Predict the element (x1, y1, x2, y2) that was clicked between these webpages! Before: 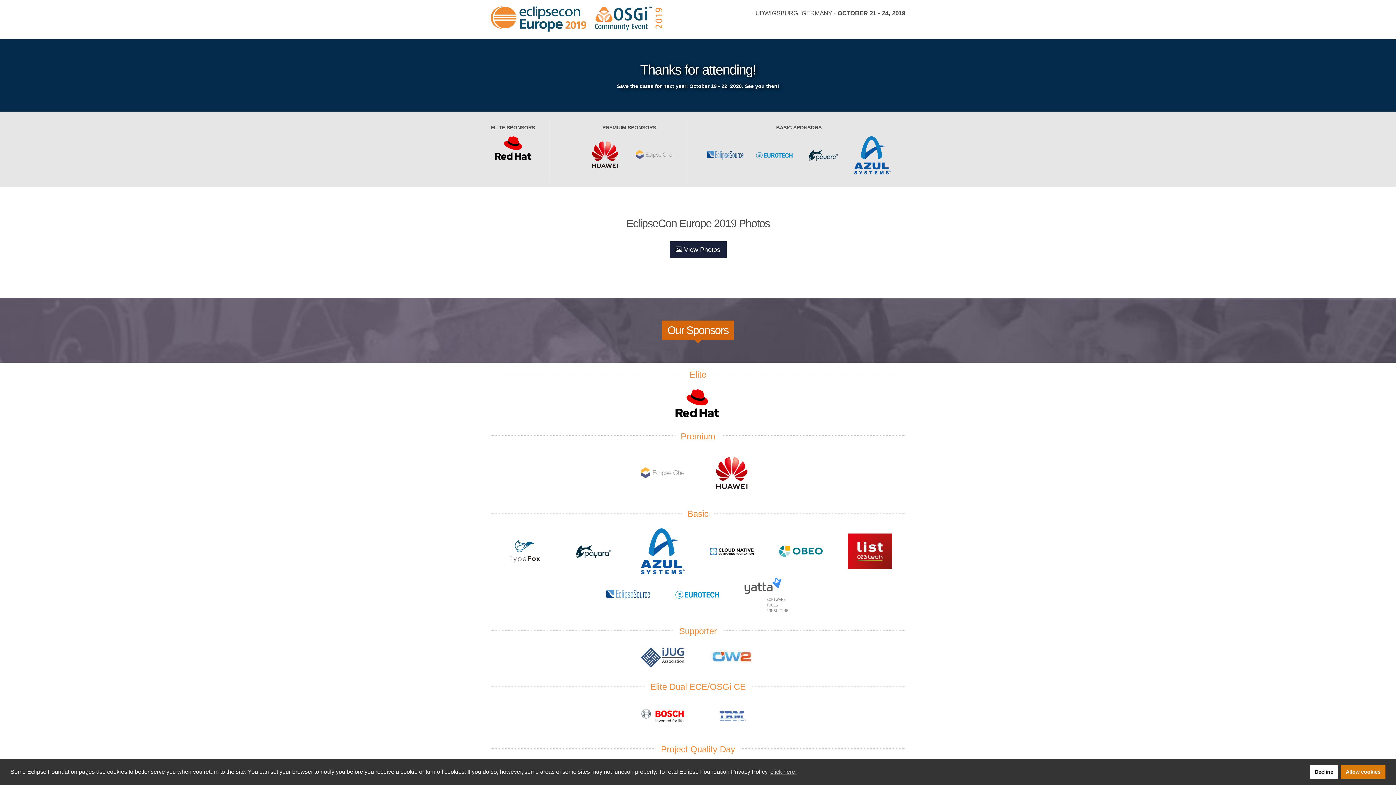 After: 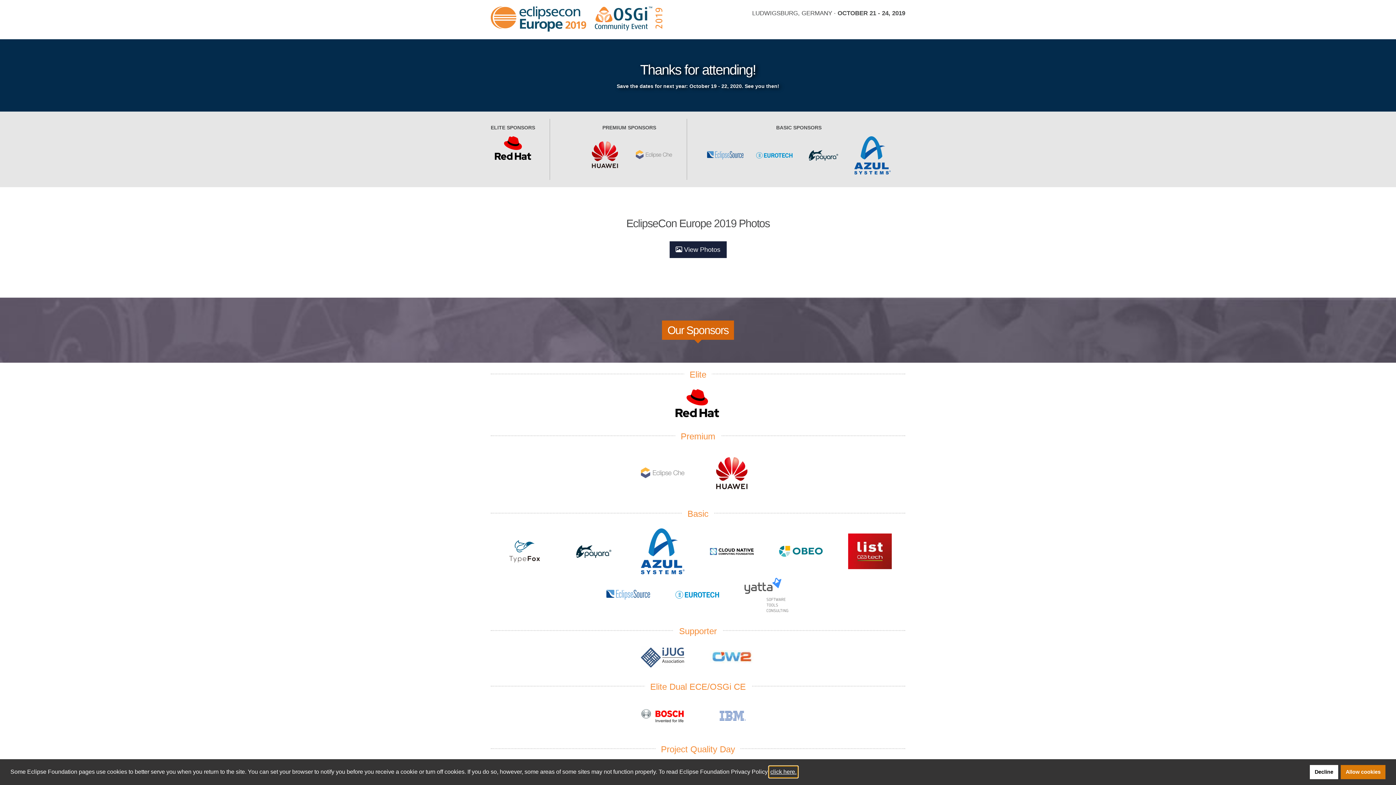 Action: bbox: (769, 766, 797, 777) label: learn more about cookies